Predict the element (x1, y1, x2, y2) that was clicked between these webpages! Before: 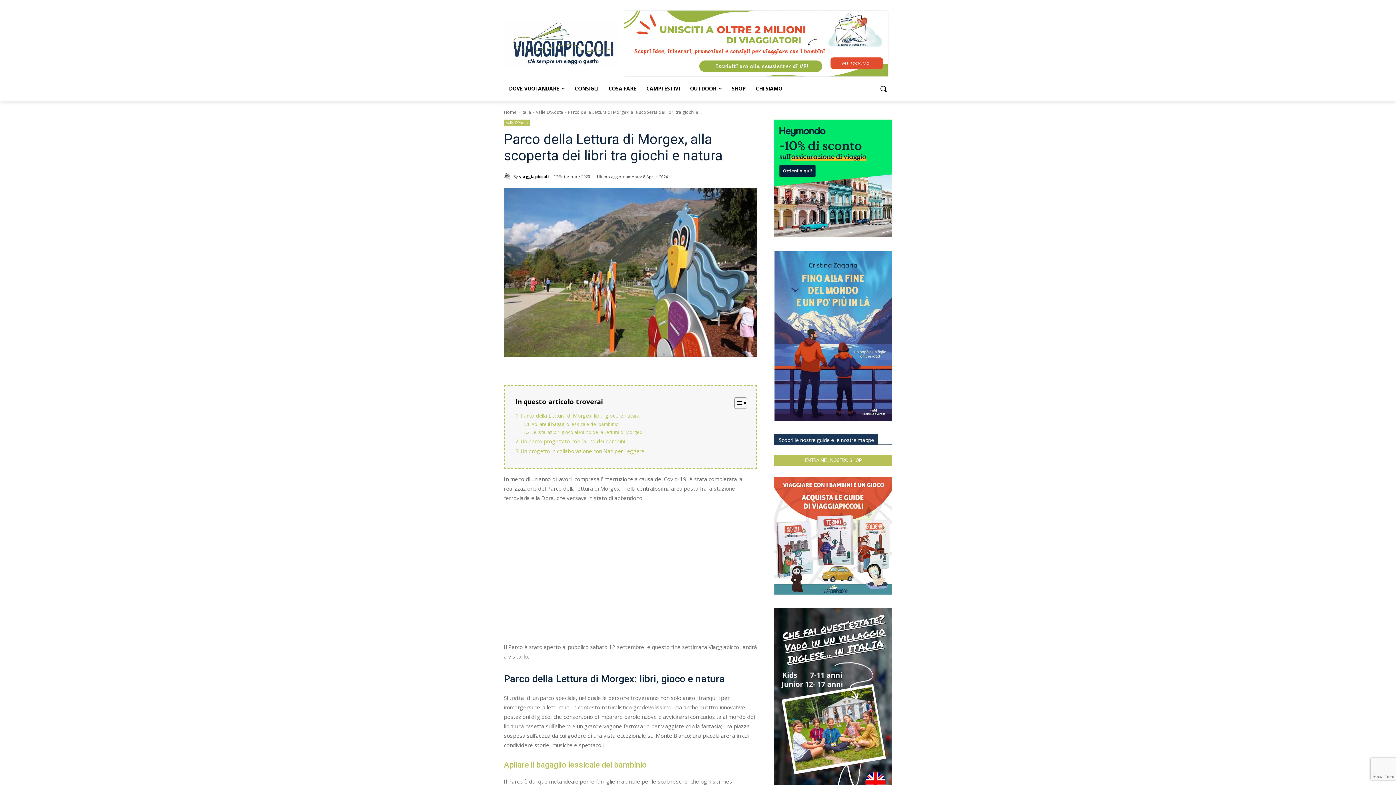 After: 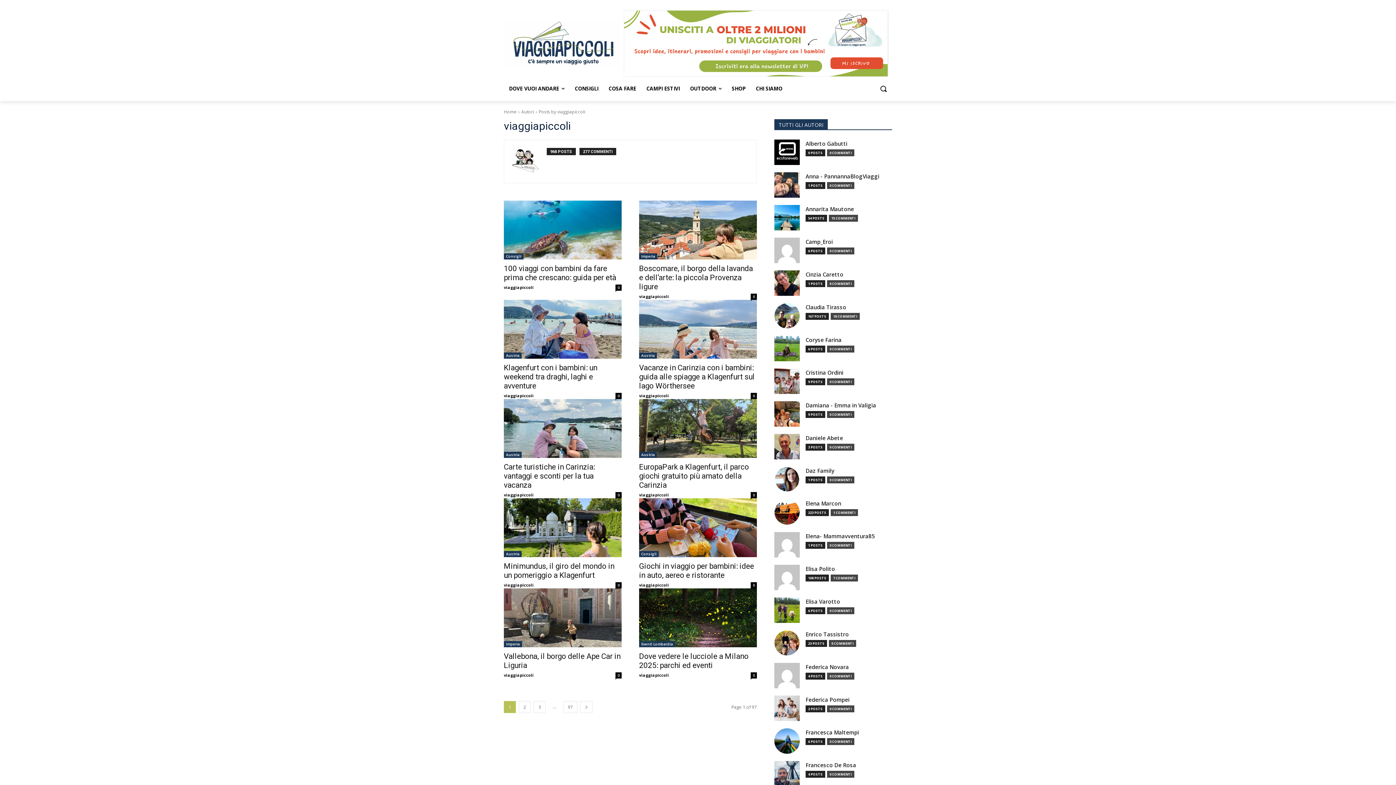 Action: bbox: (504, 172, 513, 180)